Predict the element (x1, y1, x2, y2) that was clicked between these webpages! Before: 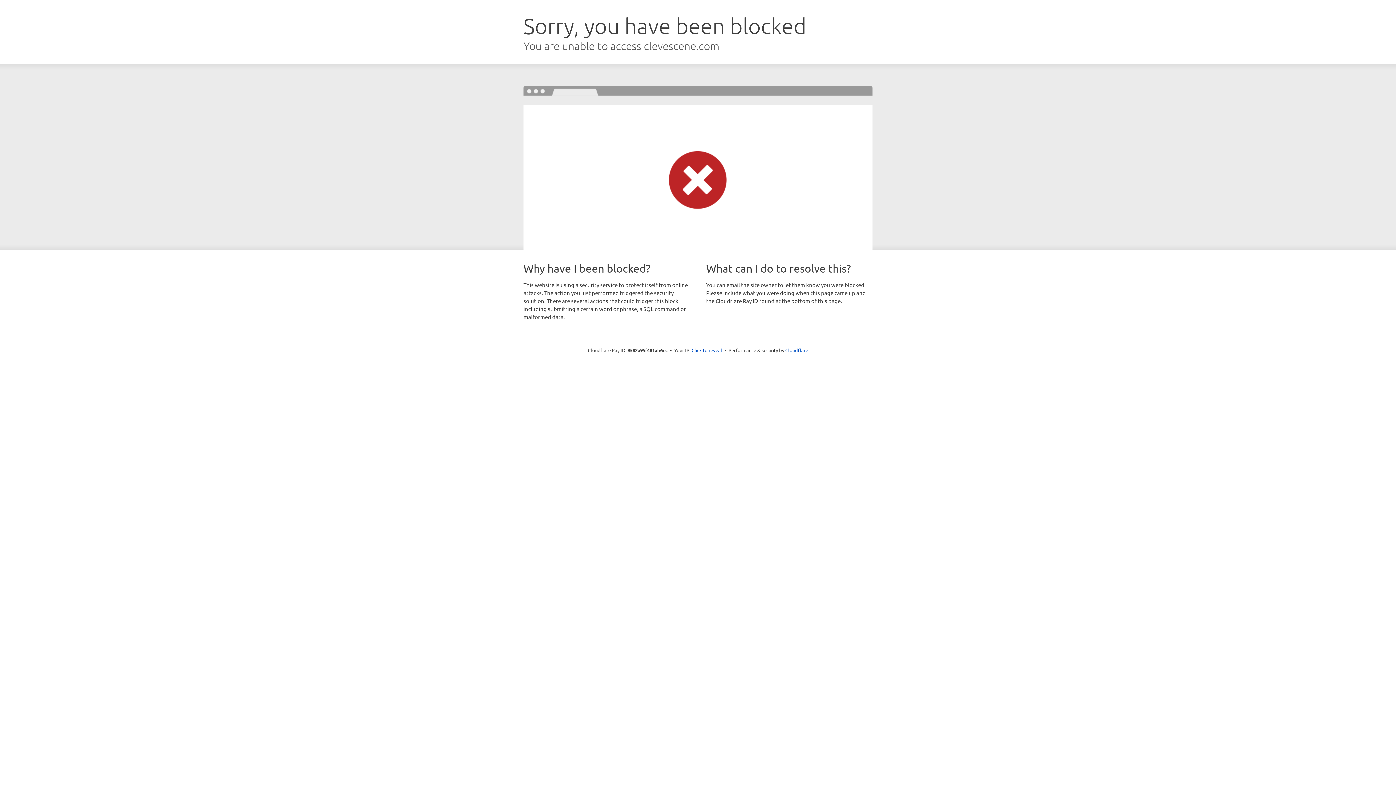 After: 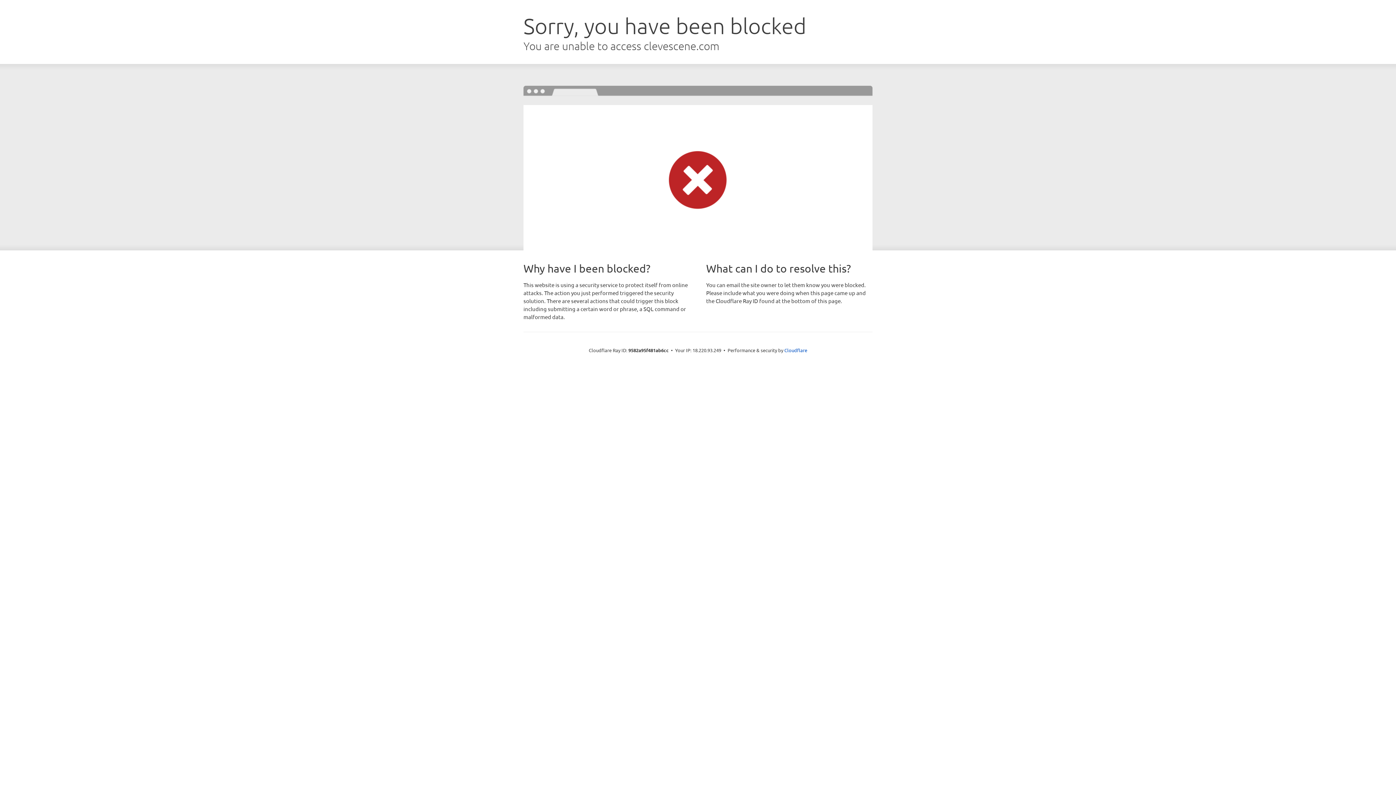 Action: label: Click to reveal bbox: (691, 346, 722, 353)